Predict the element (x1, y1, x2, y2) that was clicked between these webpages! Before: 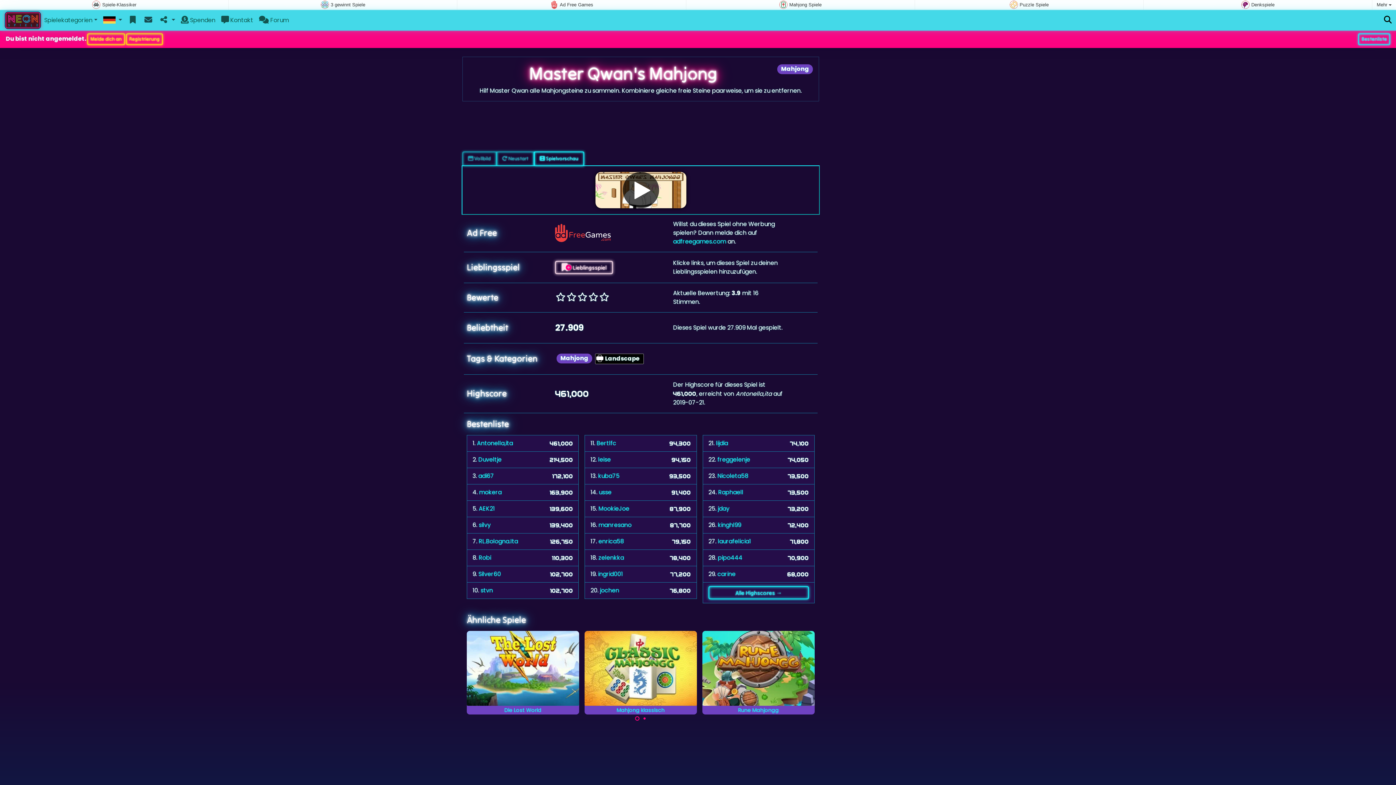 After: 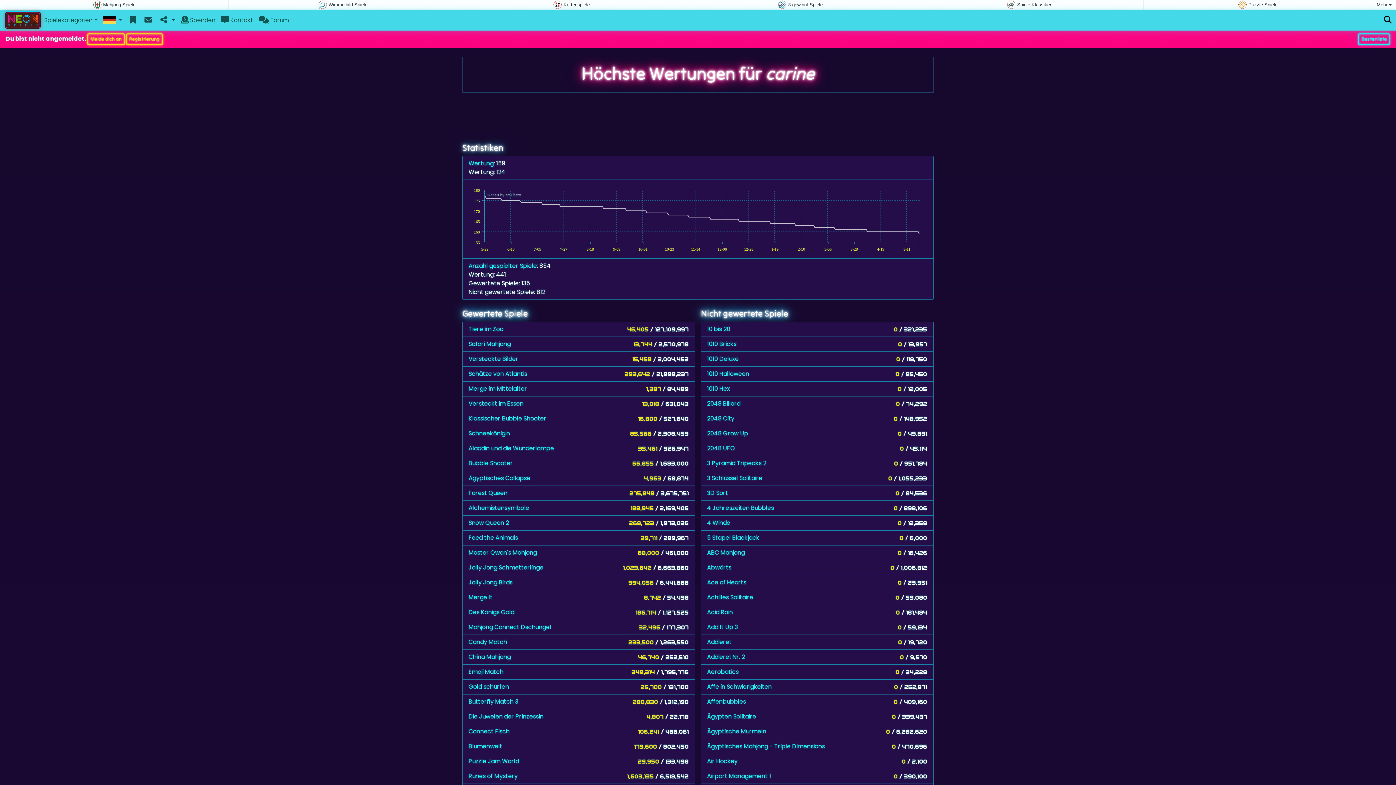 Action: bbox: (717, 570, 735, 578) label: carine